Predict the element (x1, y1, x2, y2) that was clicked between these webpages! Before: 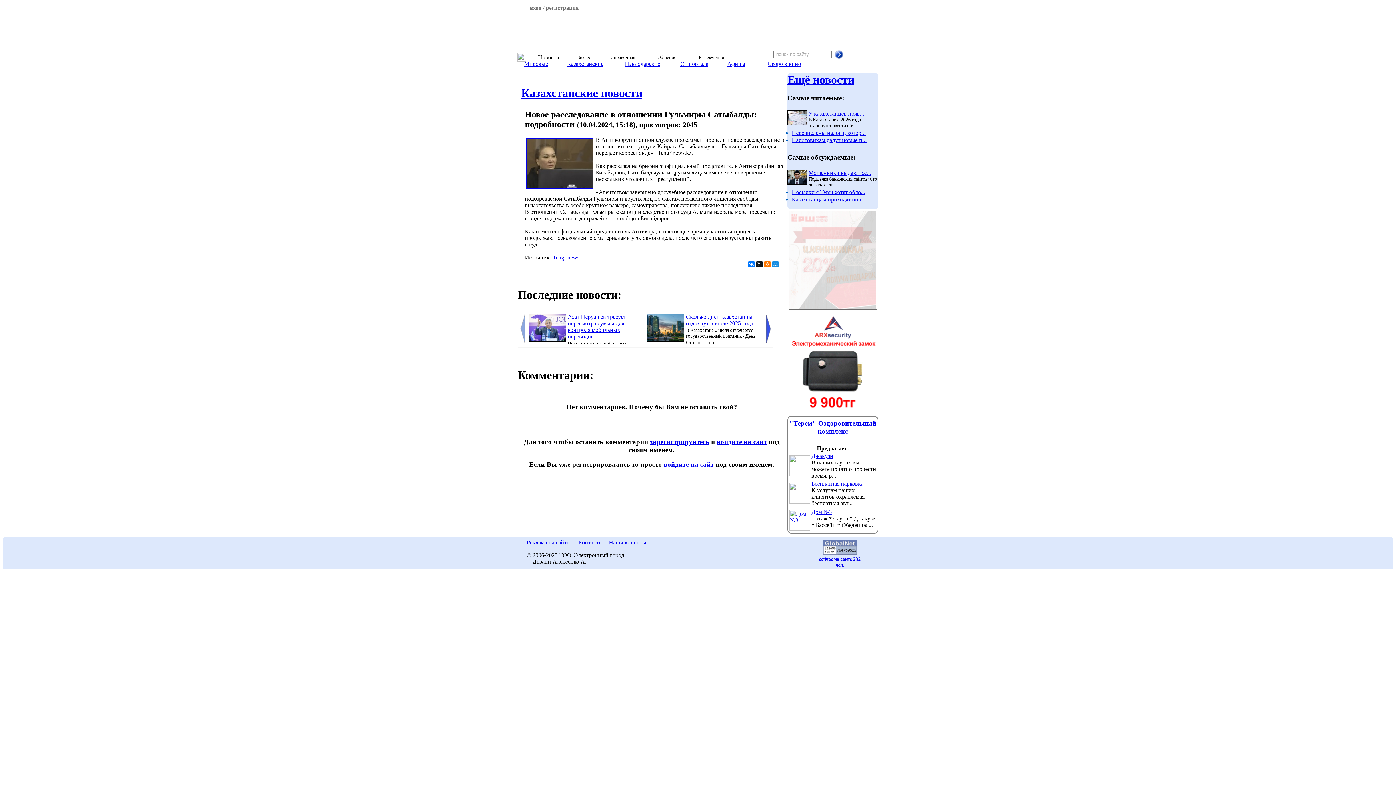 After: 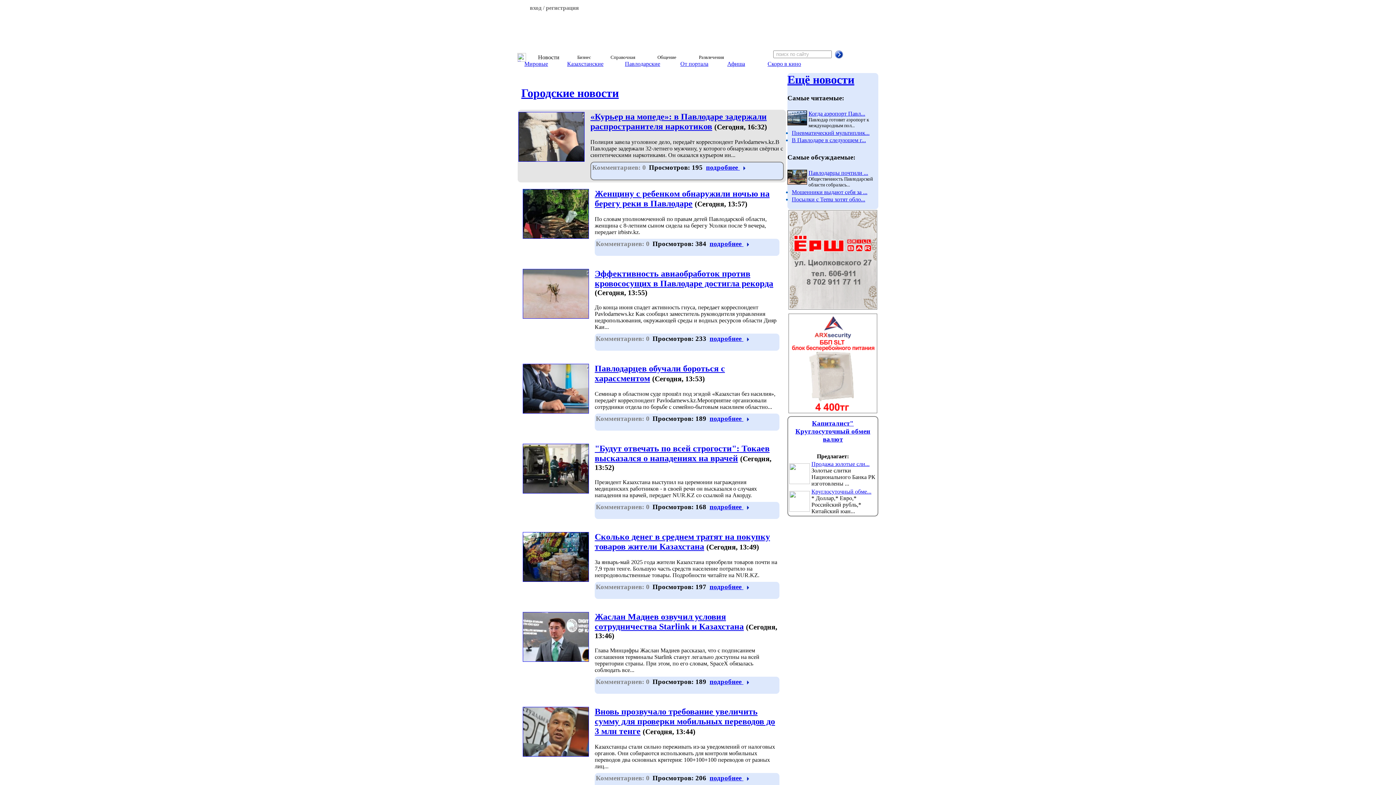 Action: label: Ещё новости bbox: (787, 73, 854, 86)